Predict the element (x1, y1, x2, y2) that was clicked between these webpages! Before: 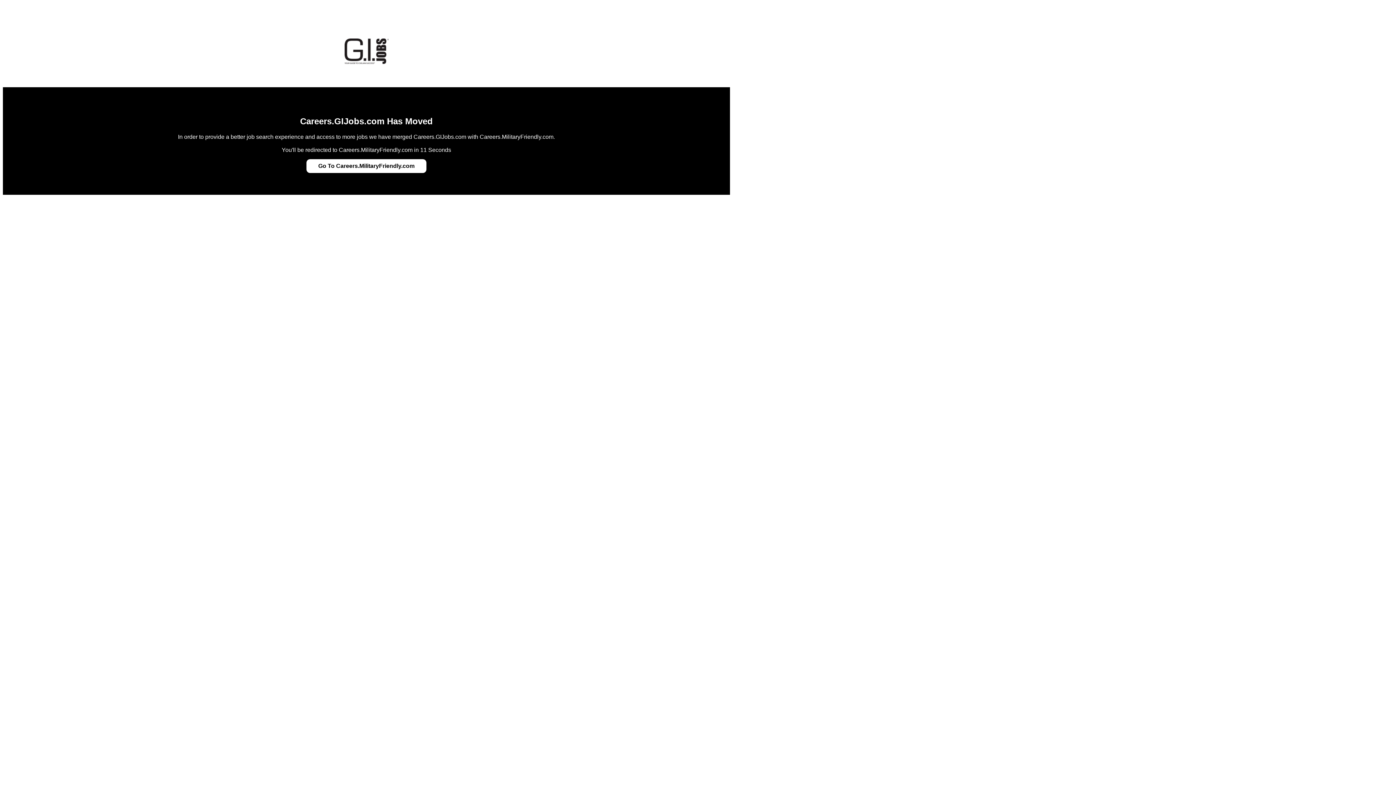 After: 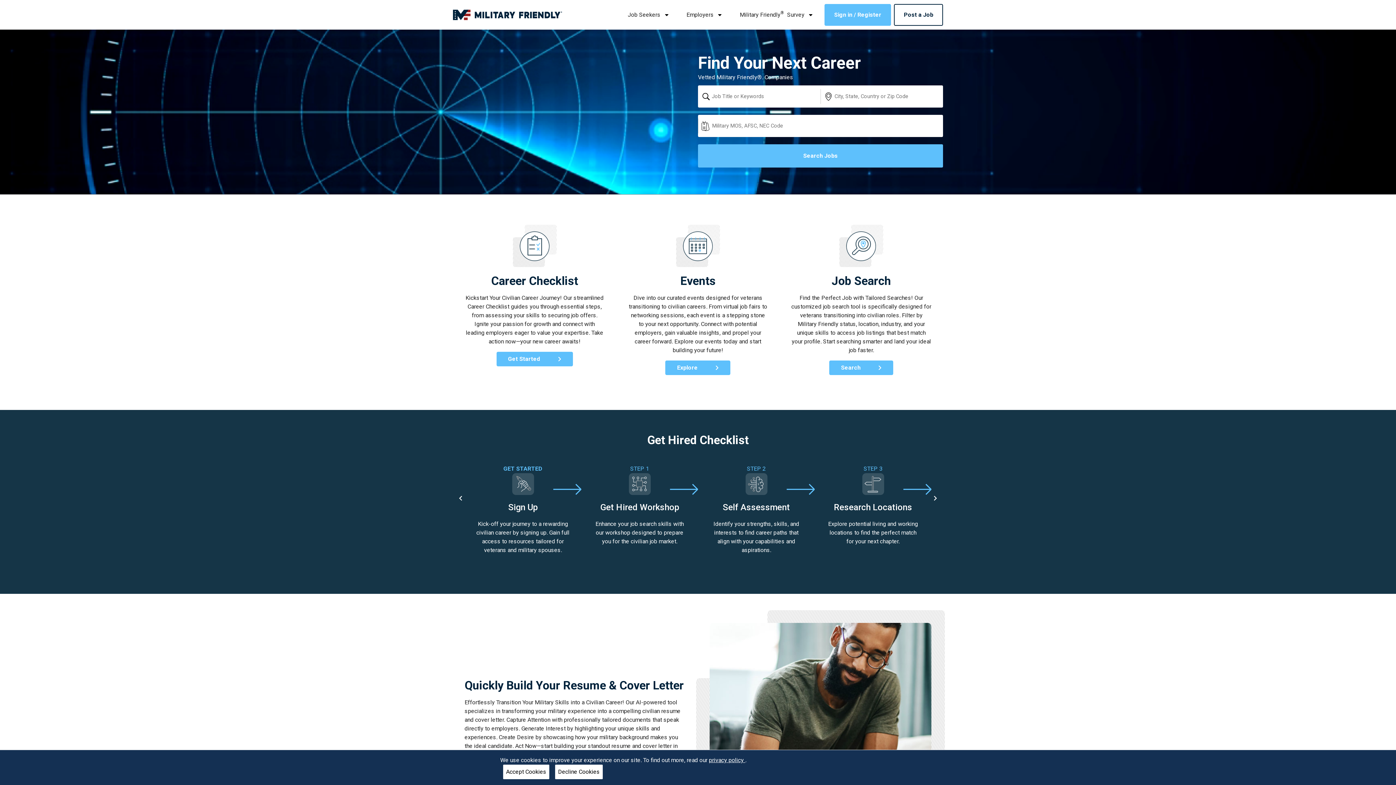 Action: bbox: (318, 162, 414, 169) label: Go To Careers.MilitaryFriendly.com